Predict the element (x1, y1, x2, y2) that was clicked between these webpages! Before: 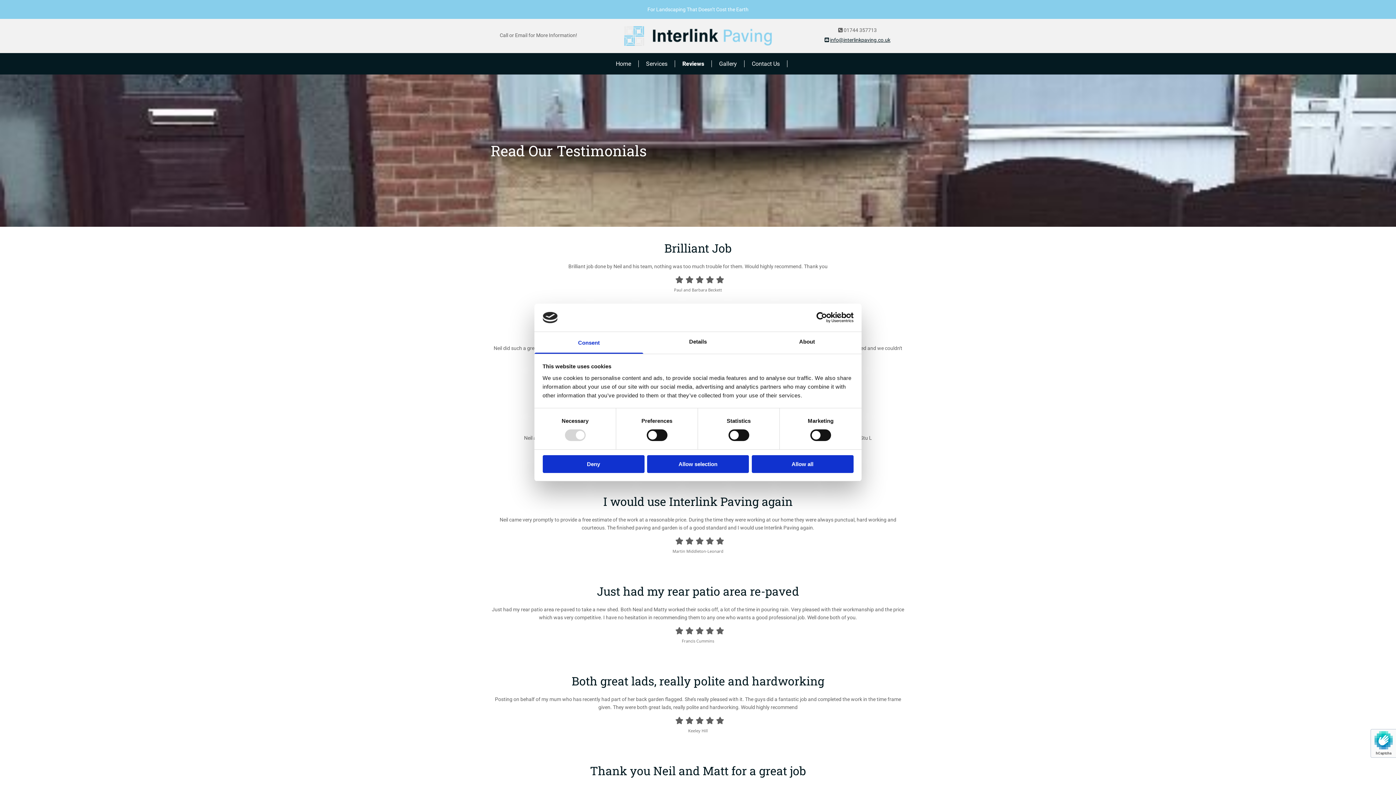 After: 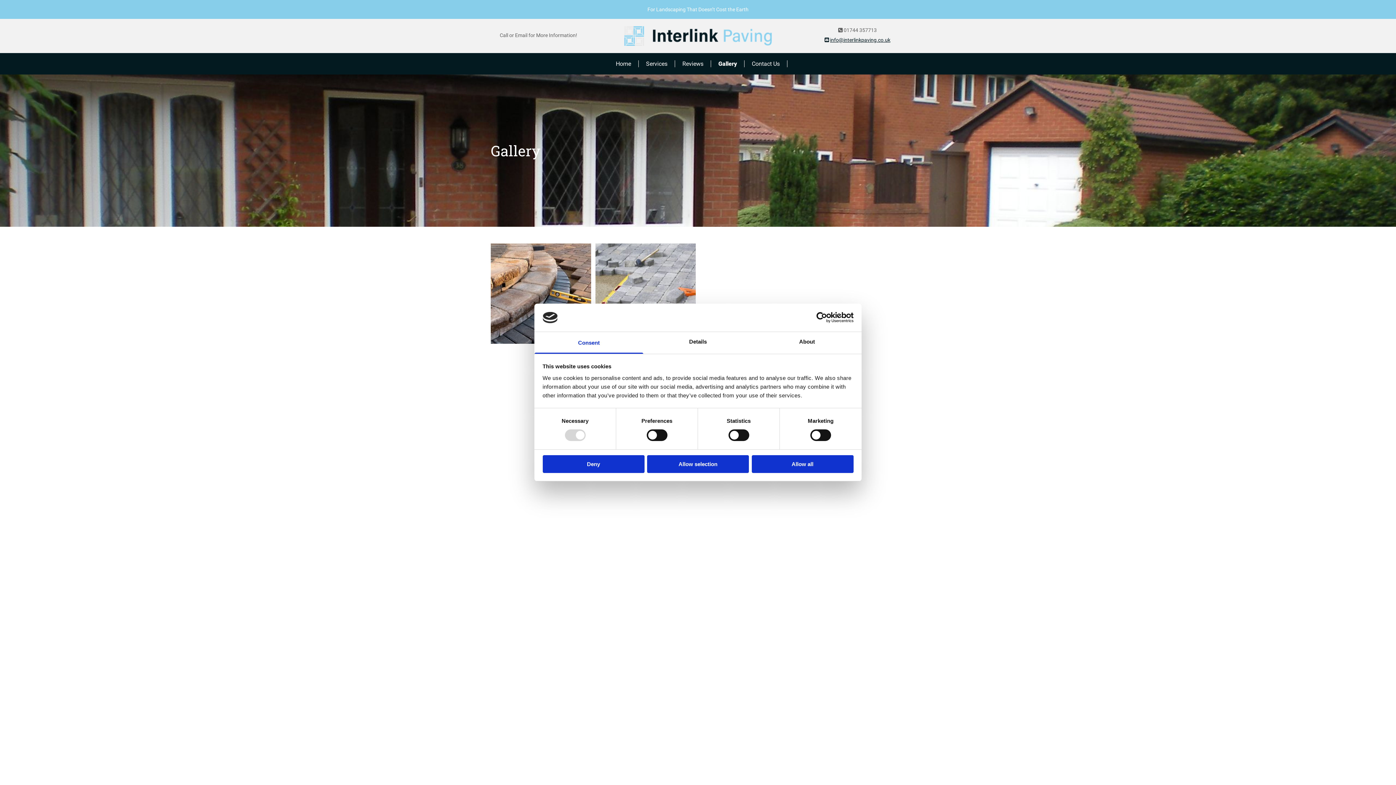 Action: bbox: (712, 60, 744, 67) label: Gallery